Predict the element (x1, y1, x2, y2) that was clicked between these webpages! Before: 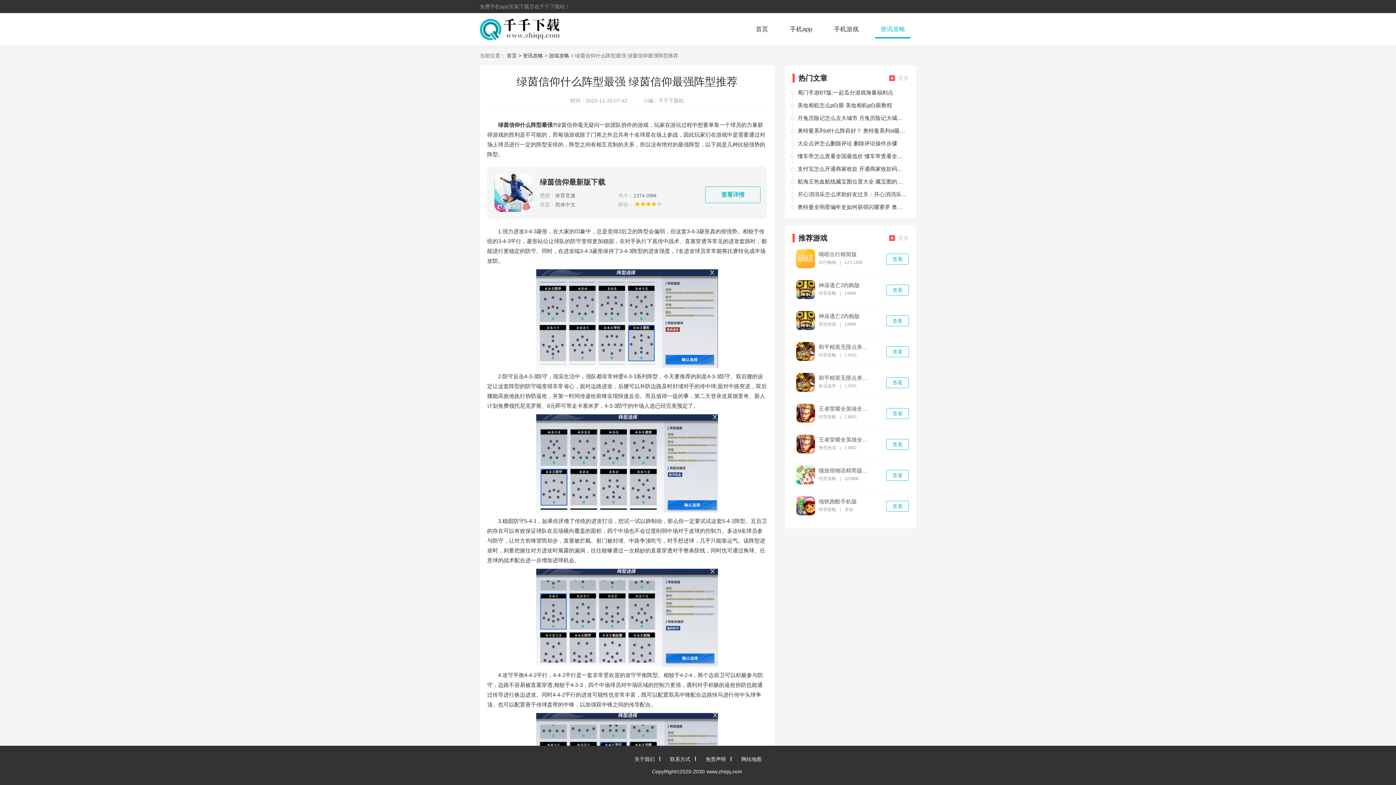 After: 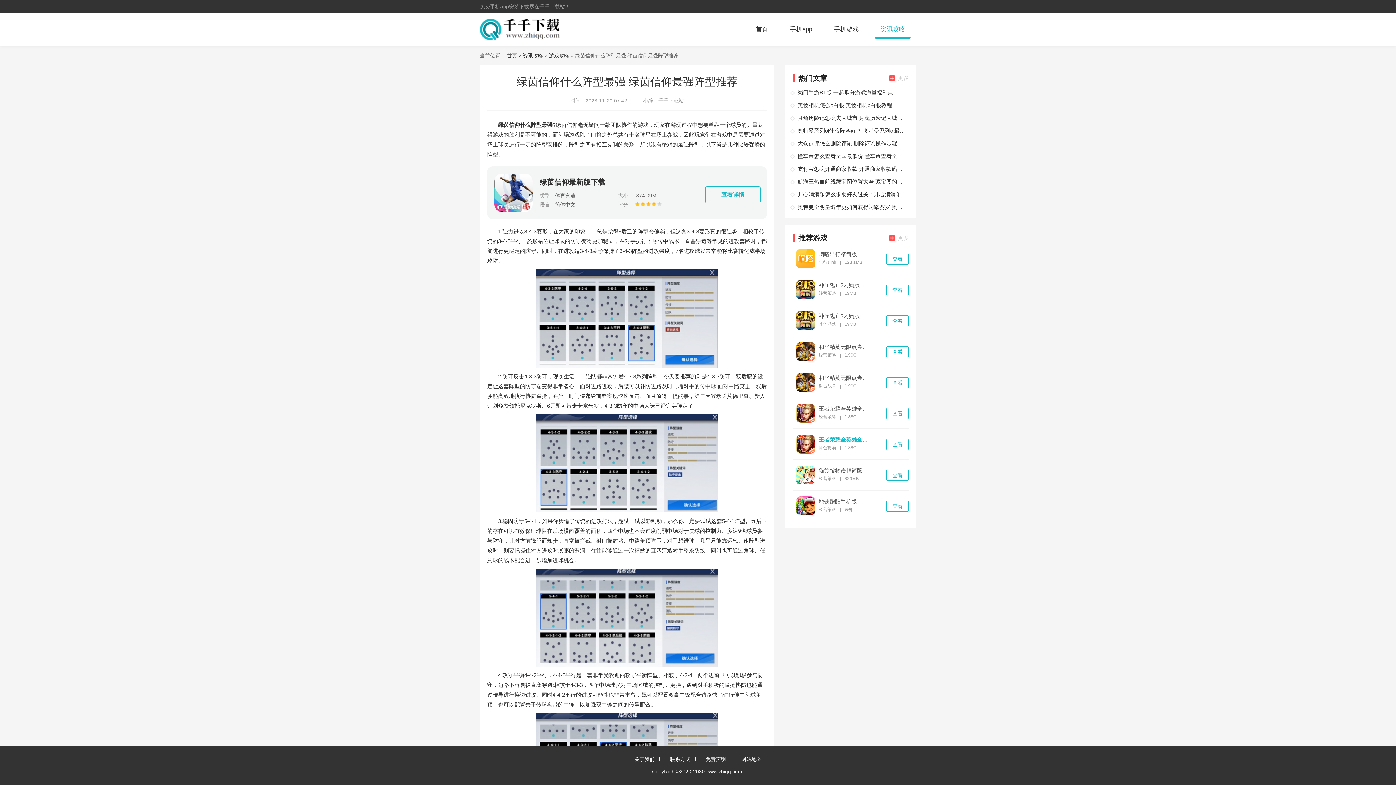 Action: label: 王者荣耀全英雄全皮肤精简版 bbox: (818, 437, 872, 445)